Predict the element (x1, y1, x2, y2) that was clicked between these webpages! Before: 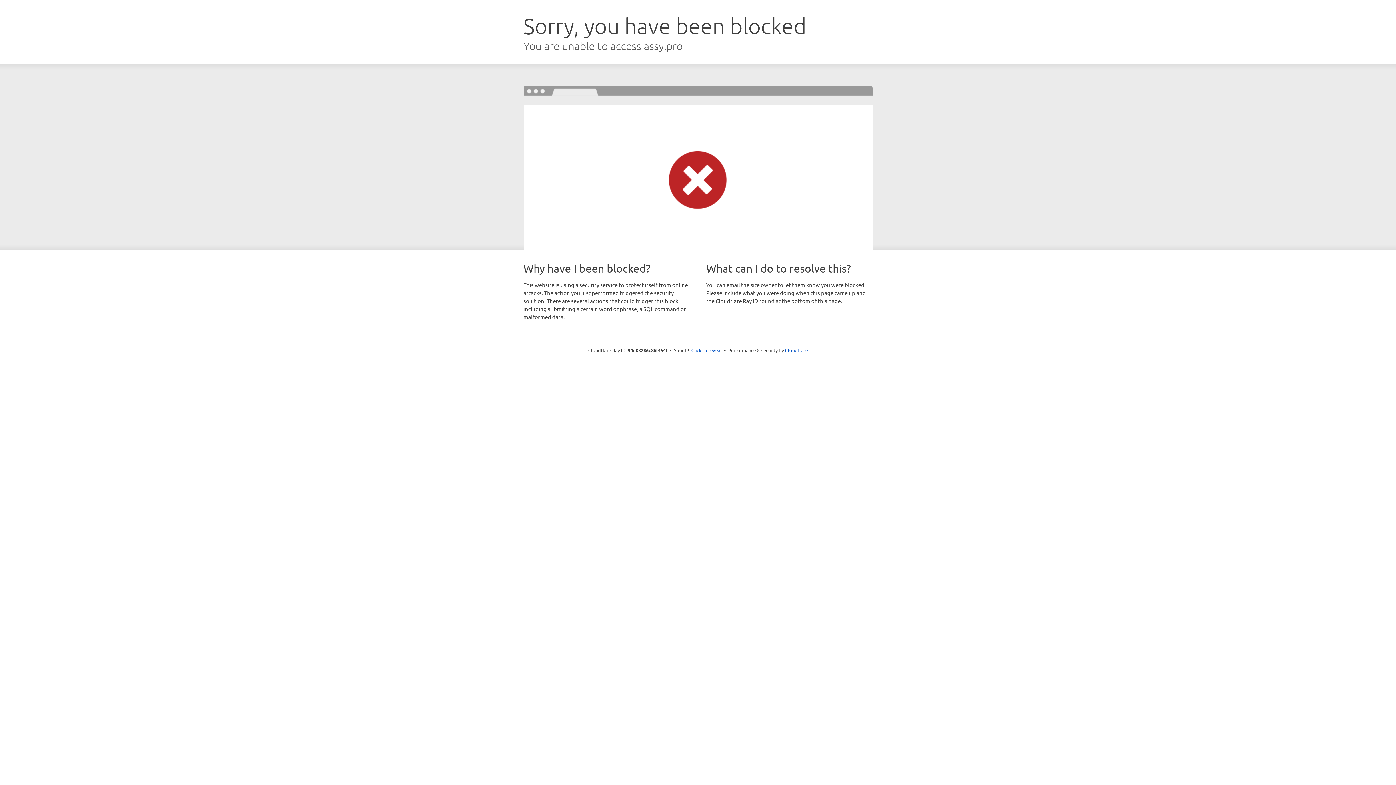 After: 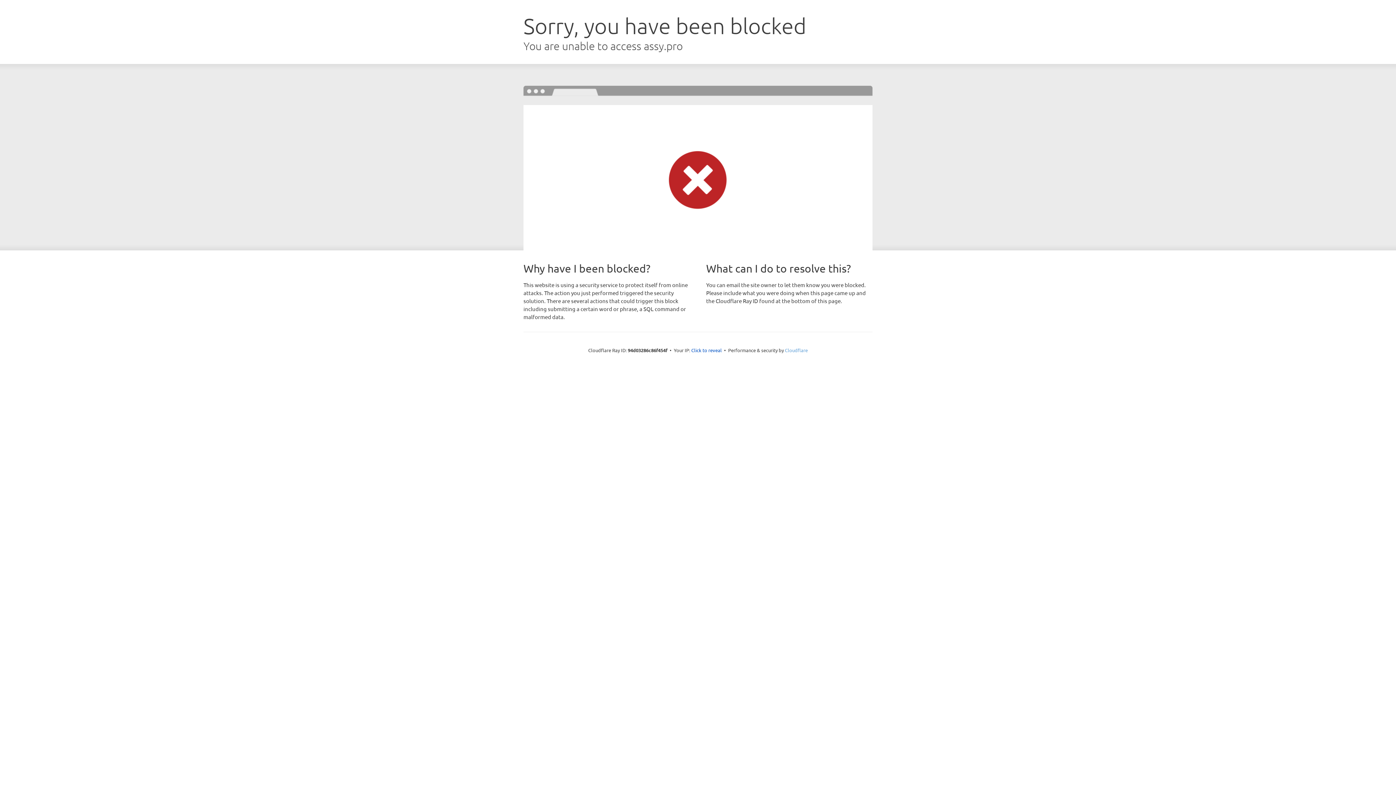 Action: label: Cloudflare bbox: (785, 347, 808, 353)